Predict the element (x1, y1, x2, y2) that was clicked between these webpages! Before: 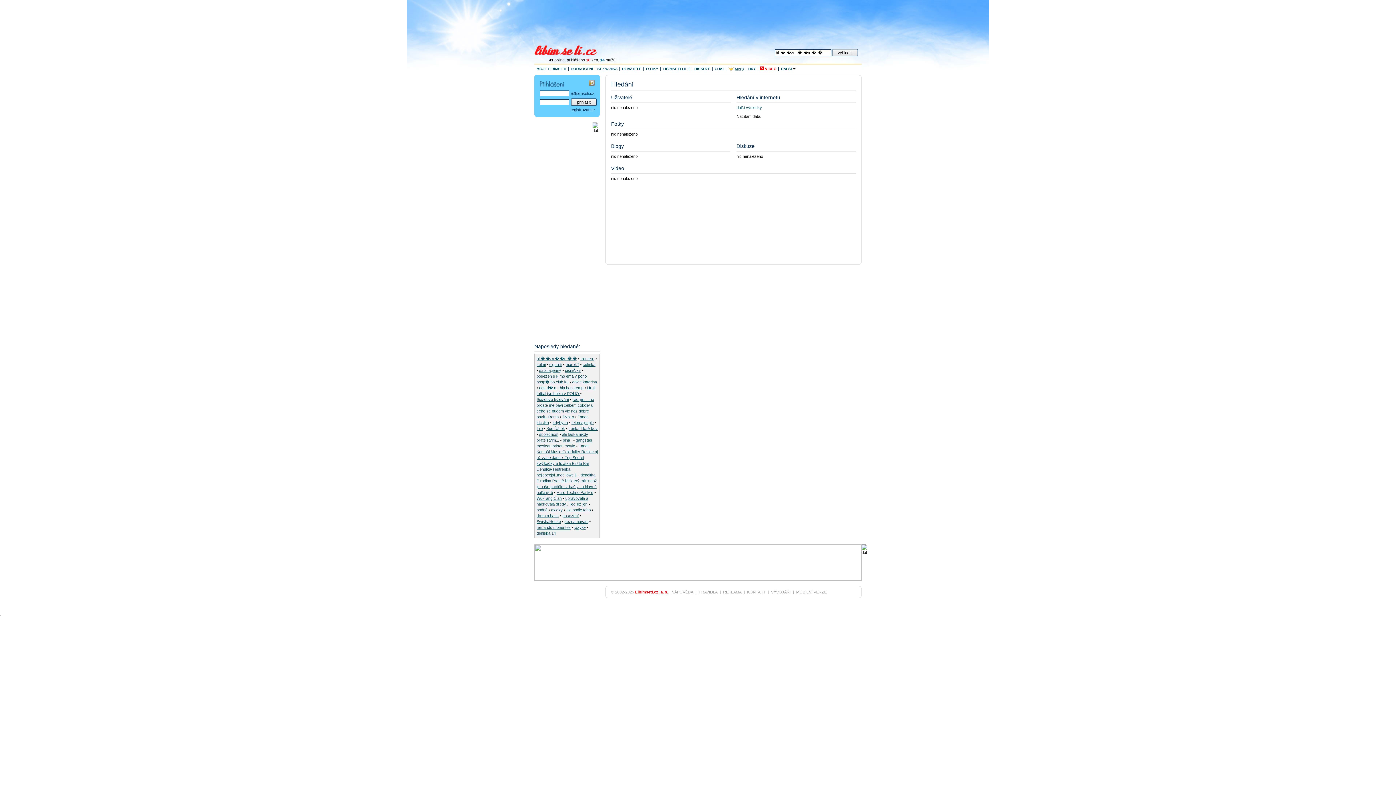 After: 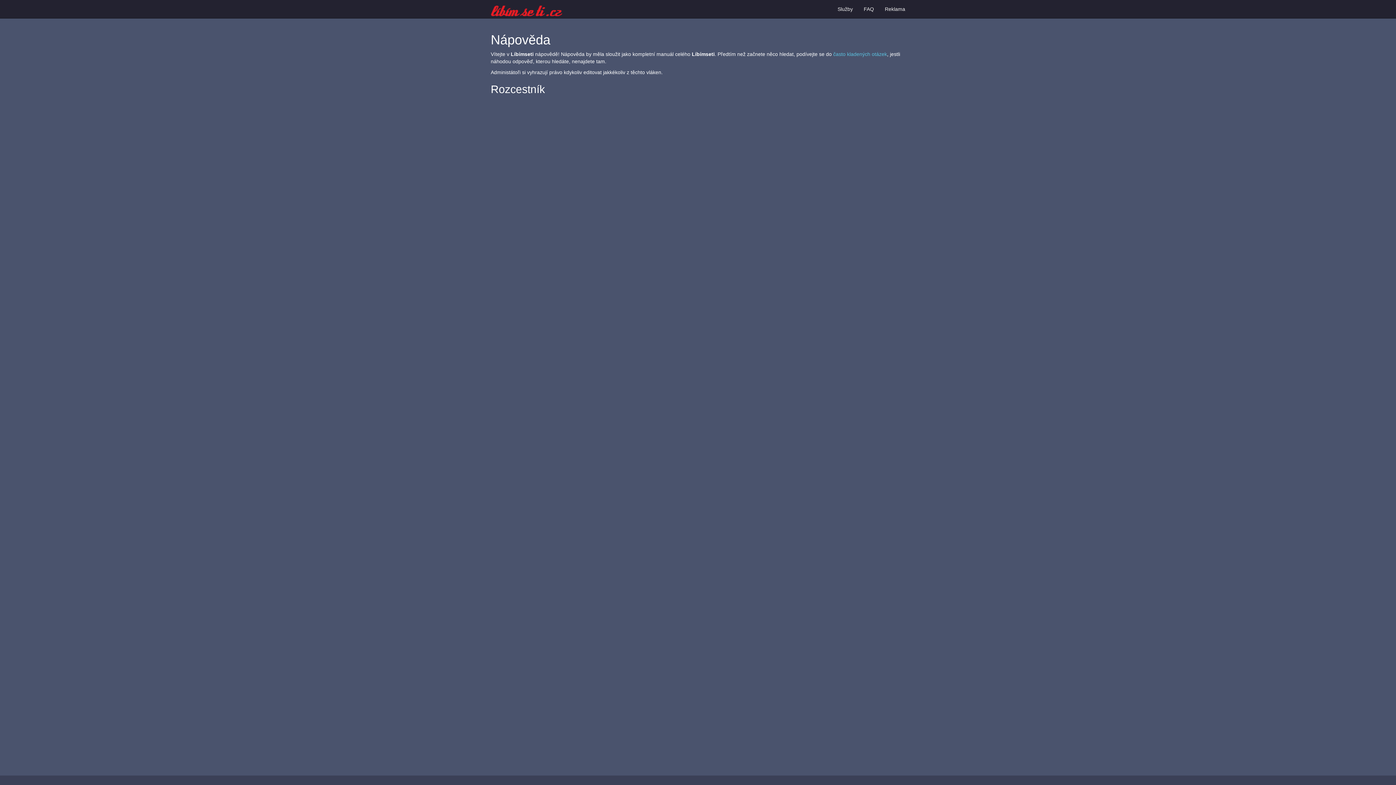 Action: bbox: (671, 590, 693, 594) label: NÁPOVĚDA